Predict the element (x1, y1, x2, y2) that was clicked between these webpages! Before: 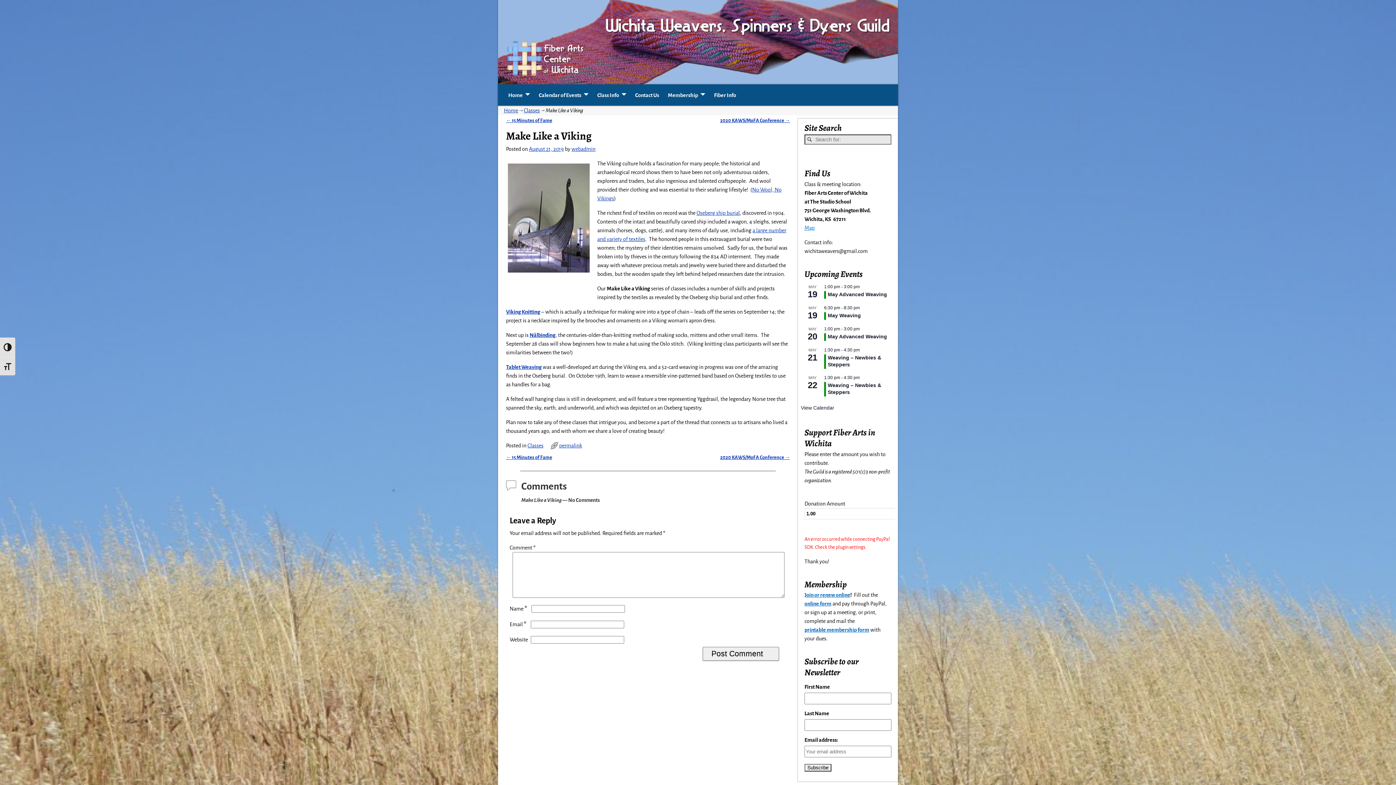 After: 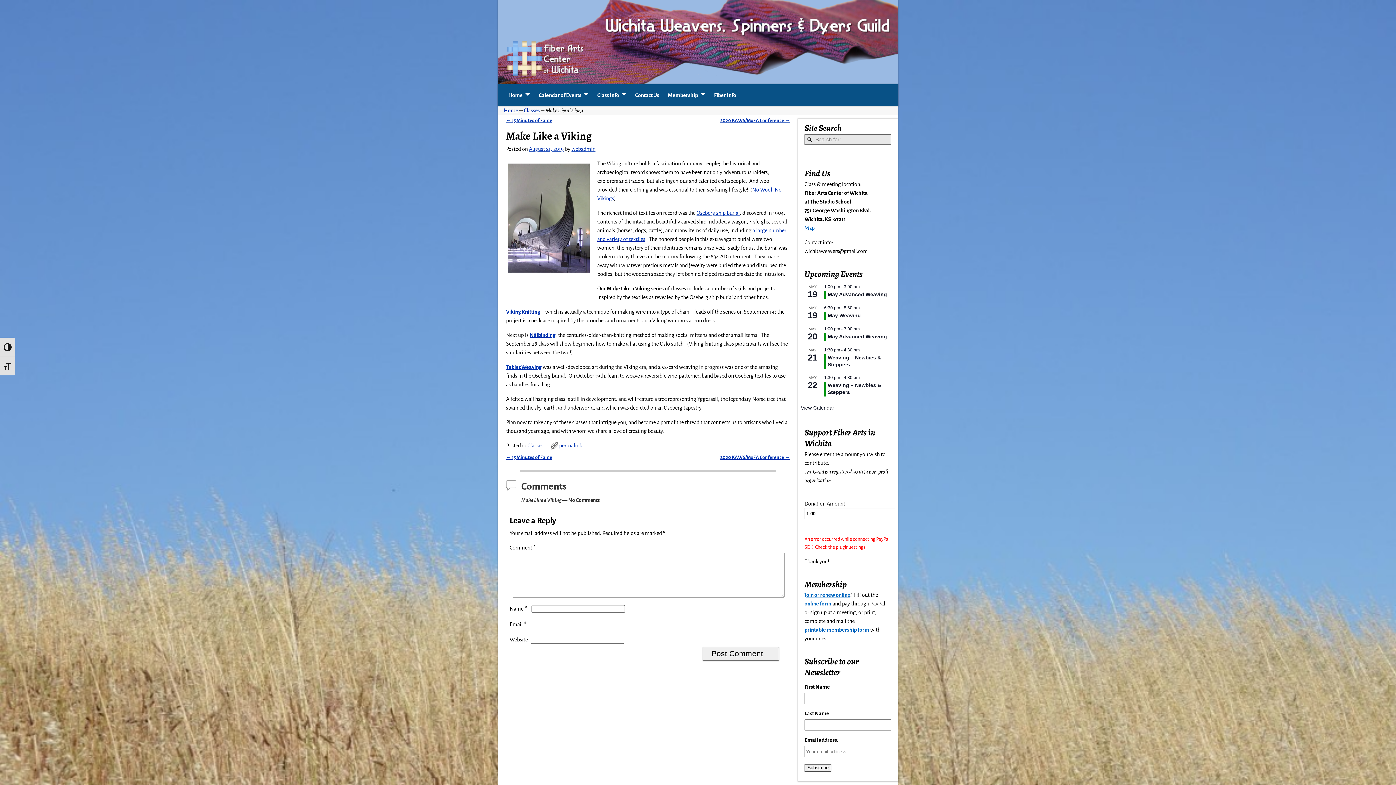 Action: bbox: (559, 443, 582, 448) label: permalink